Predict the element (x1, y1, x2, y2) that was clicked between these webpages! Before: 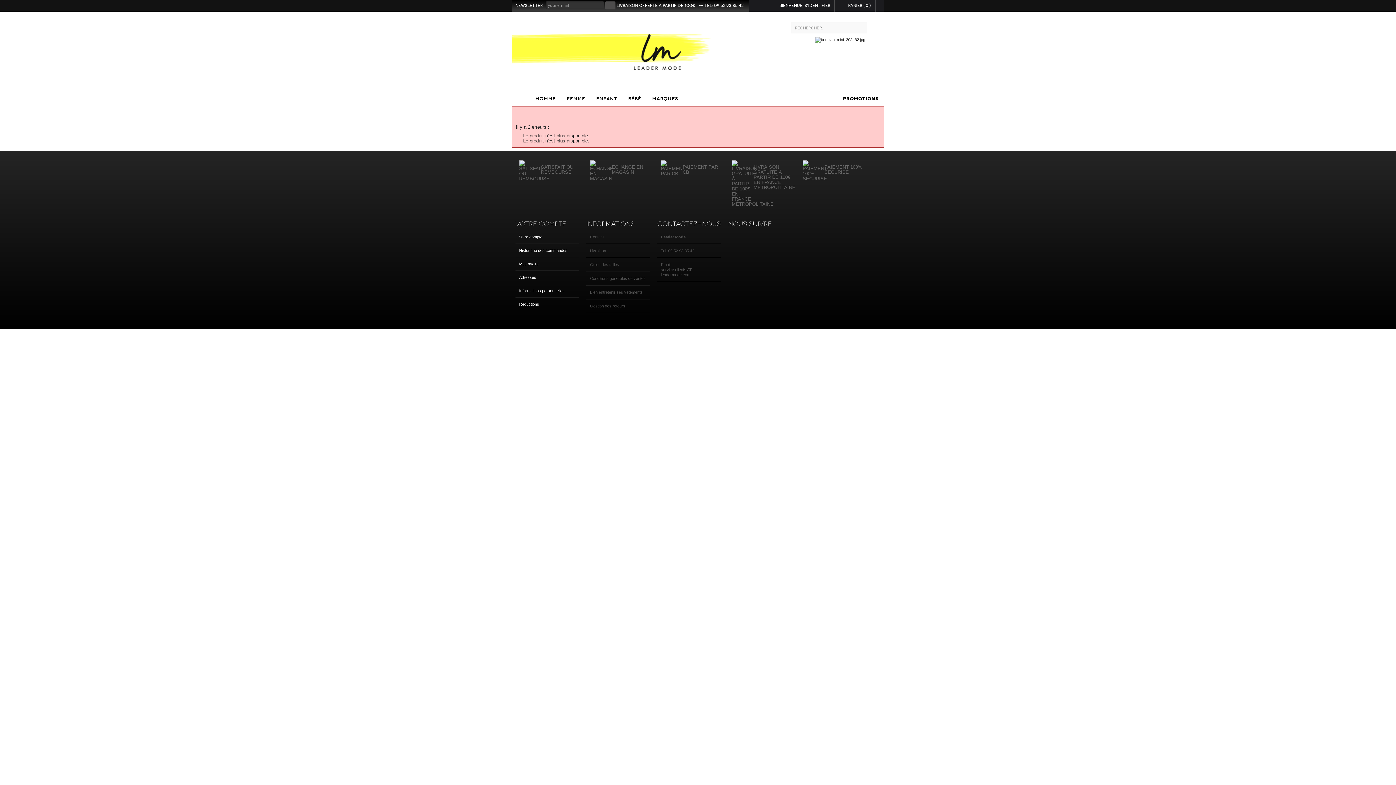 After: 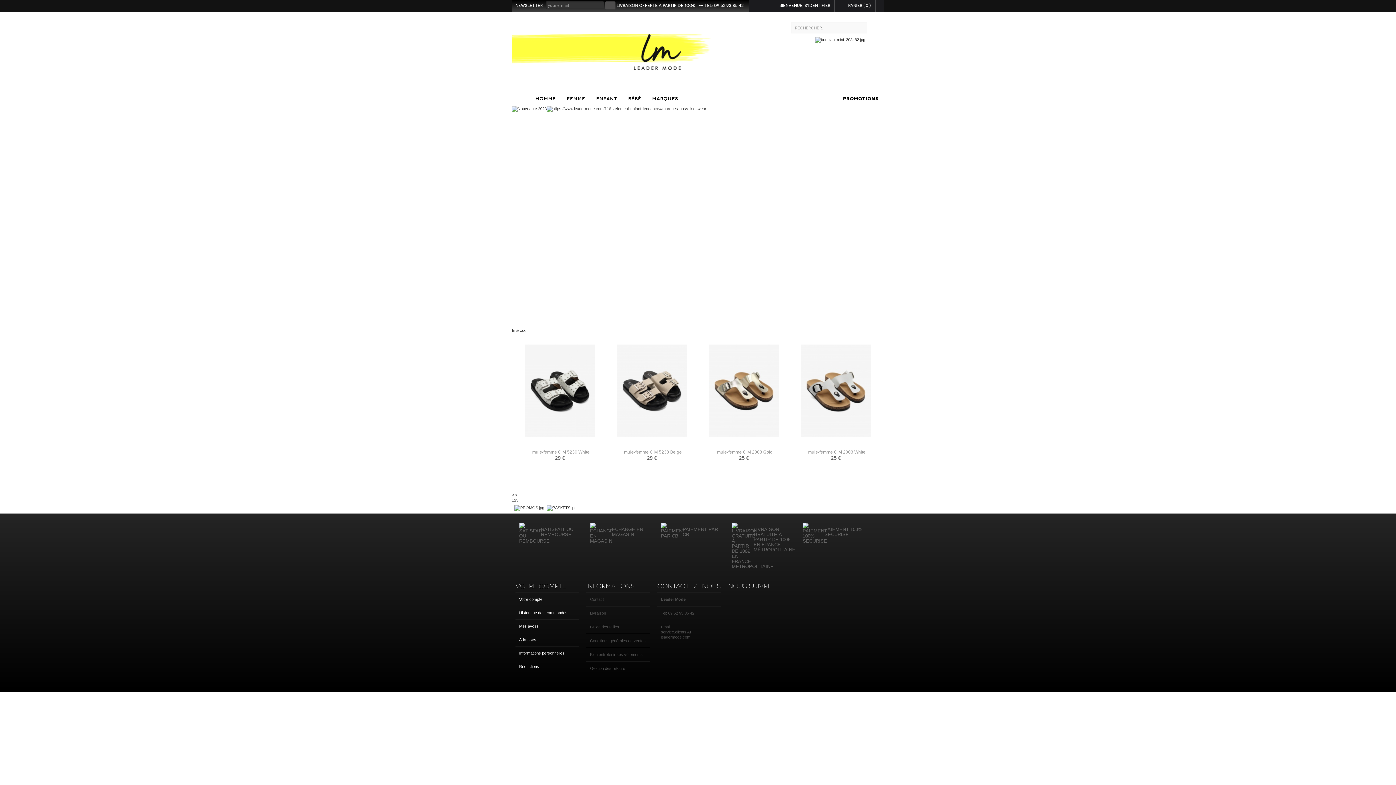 Action: label: ACCUEIL bbox: (512, 91, 530, 106)